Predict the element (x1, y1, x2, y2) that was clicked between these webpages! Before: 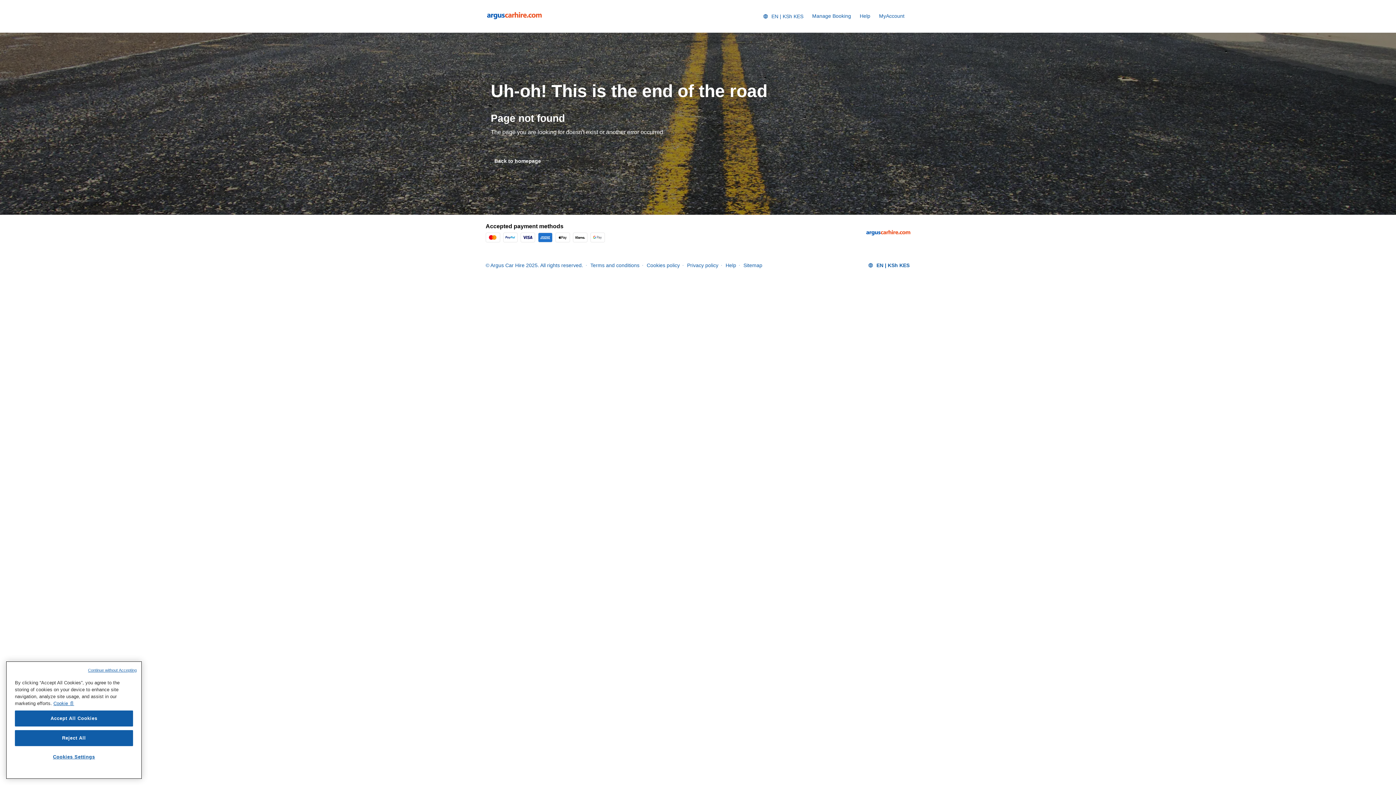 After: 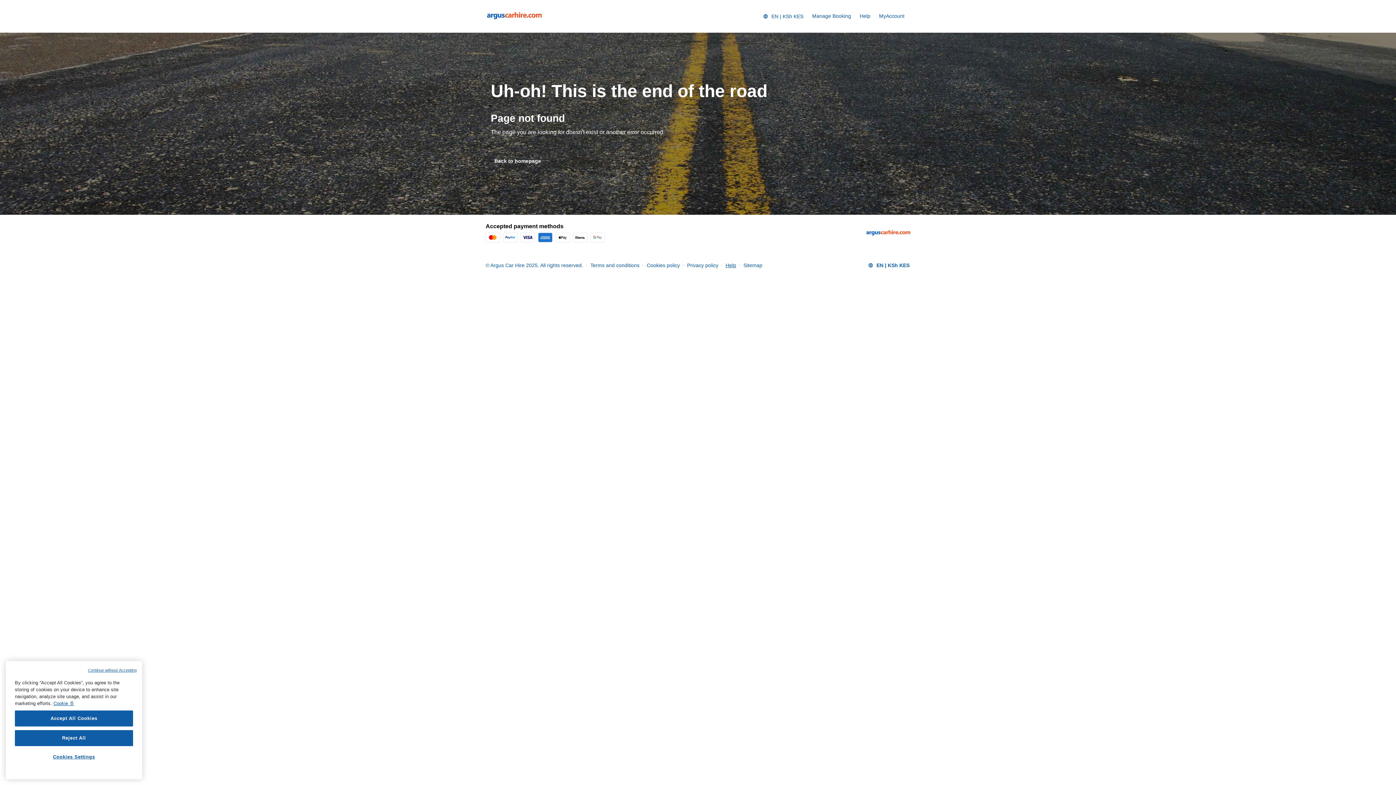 Action: bbox: (725, 262, 736, 268) label: Help